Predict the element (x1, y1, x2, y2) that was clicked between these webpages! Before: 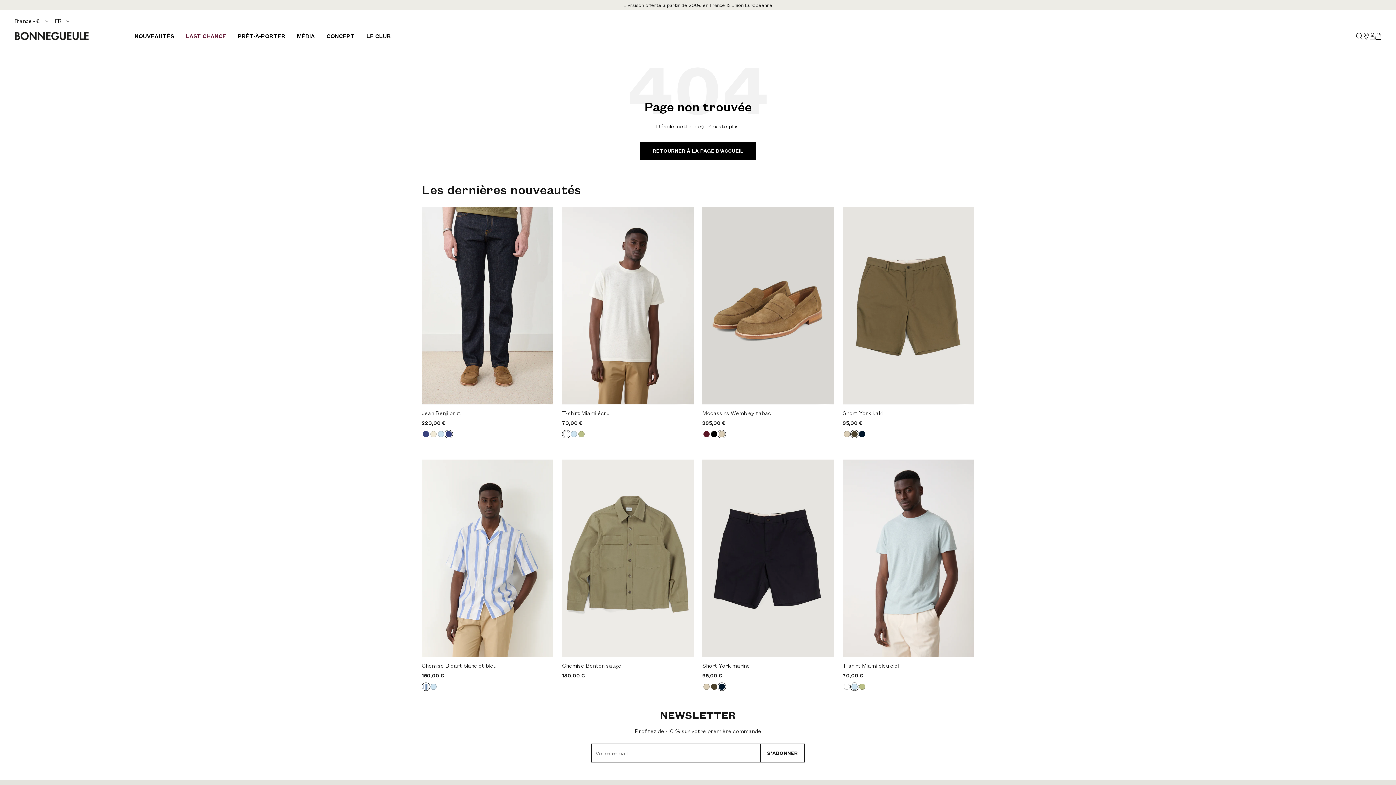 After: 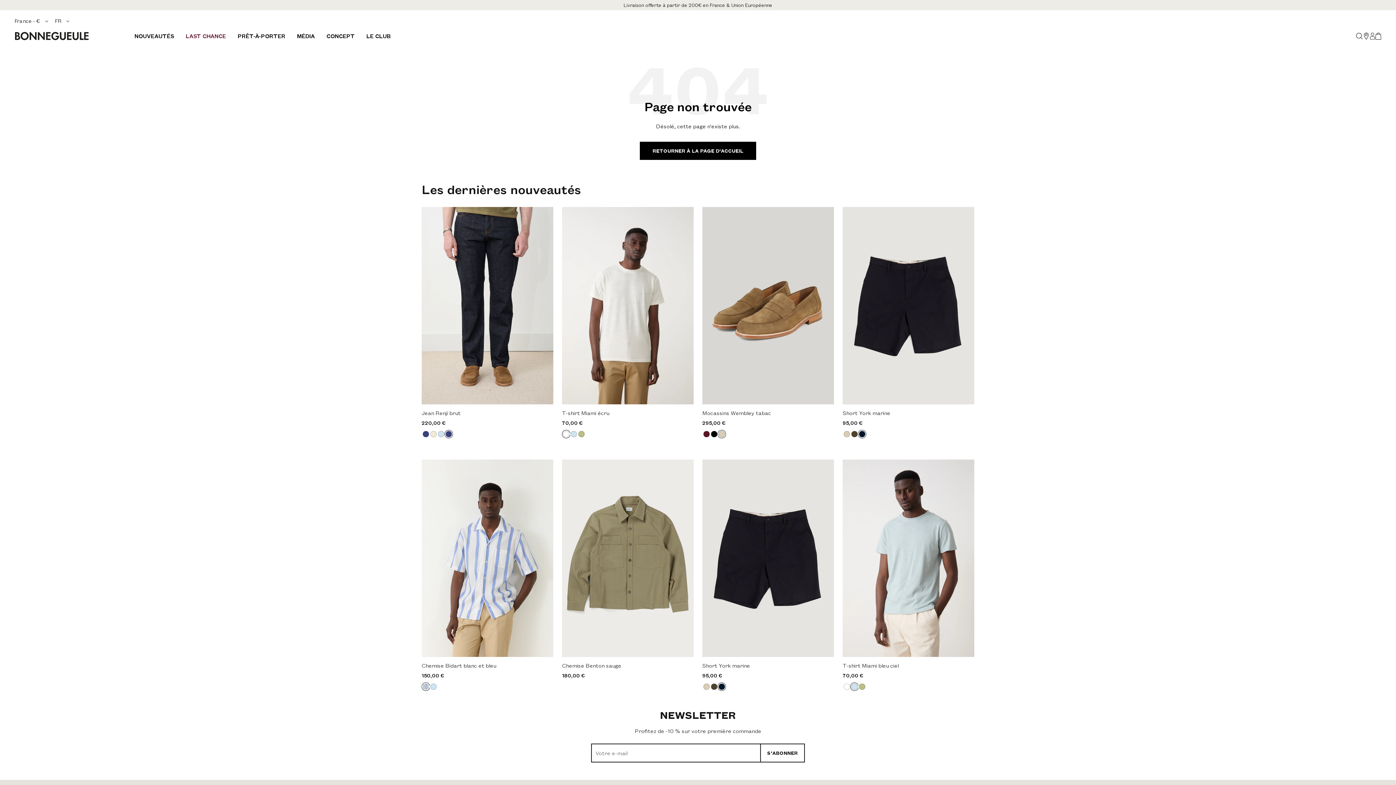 Action: bbox: (858, 430, 866, 438)